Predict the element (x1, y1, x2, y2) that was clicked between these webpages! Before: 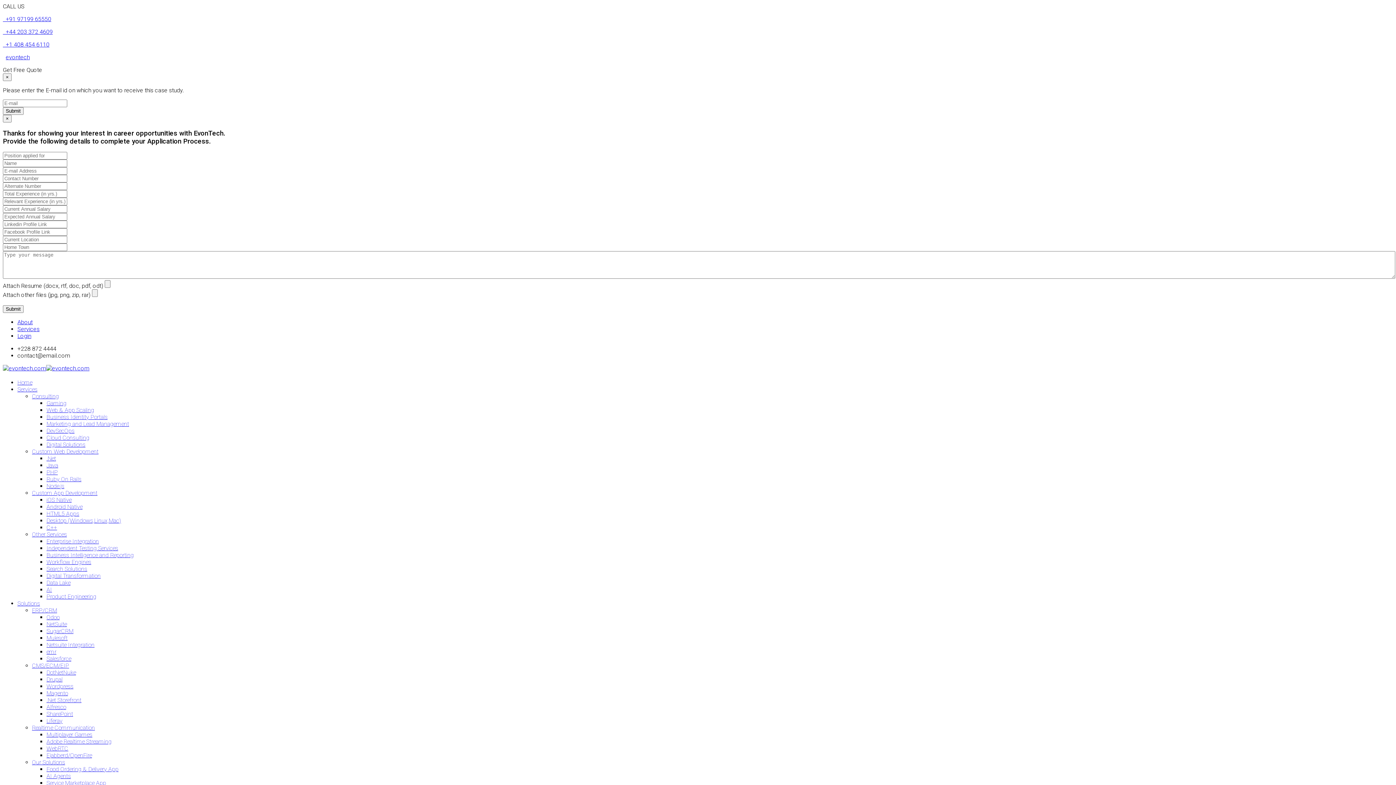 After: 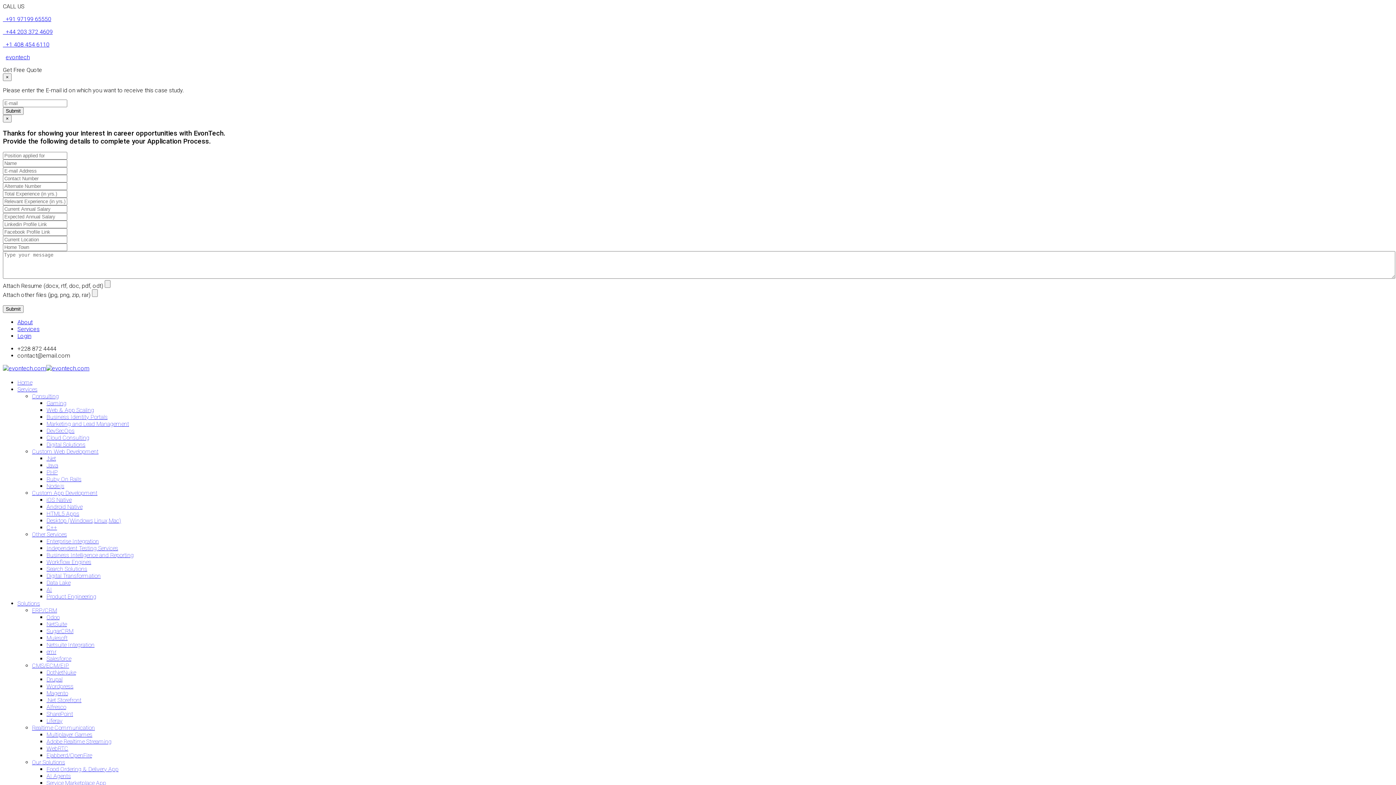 Action: label:   +44 203 372 4609 bbox: (2, 28, 52, 35)